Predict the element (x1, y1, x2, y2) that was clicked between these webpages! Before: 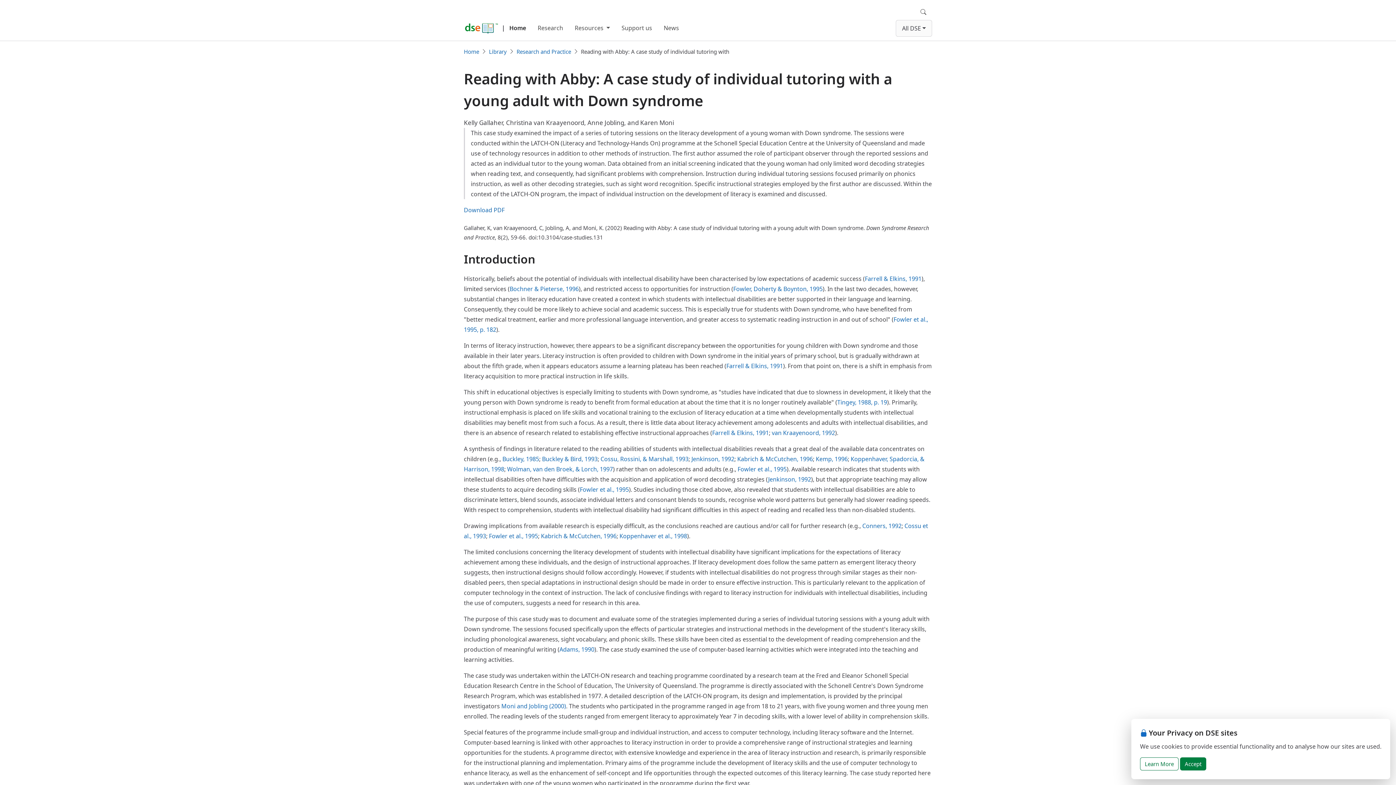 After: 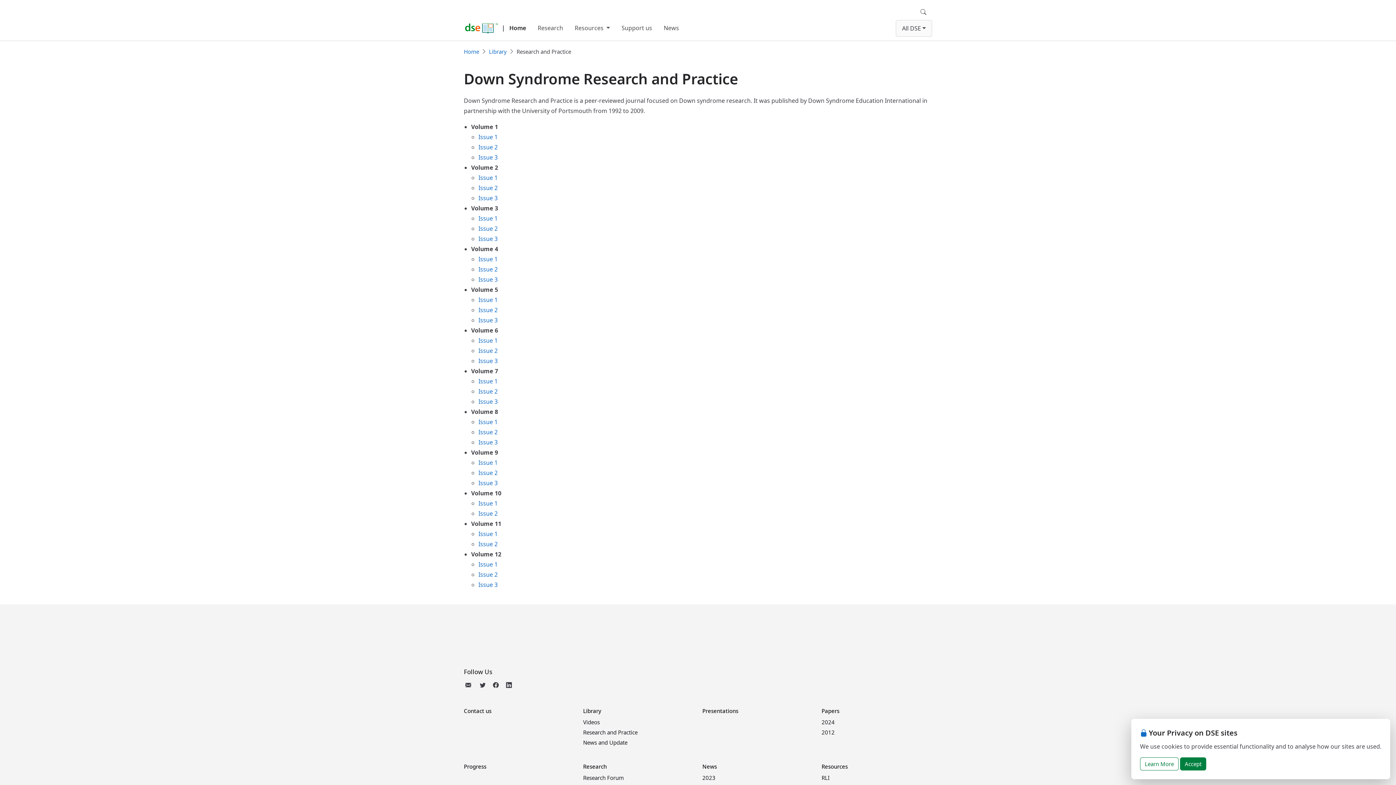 Action: bbox: (516, 48, 571, 55) label: Research and Practice